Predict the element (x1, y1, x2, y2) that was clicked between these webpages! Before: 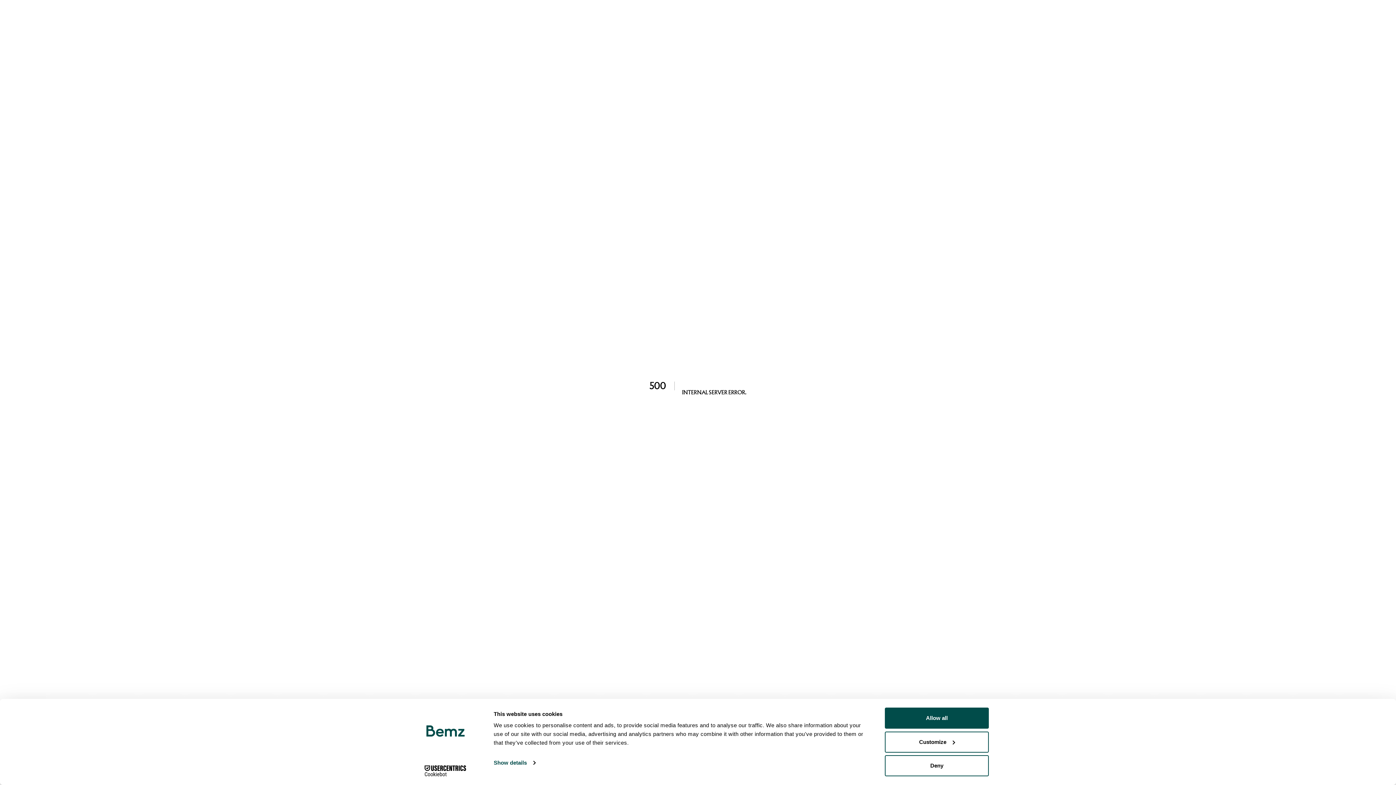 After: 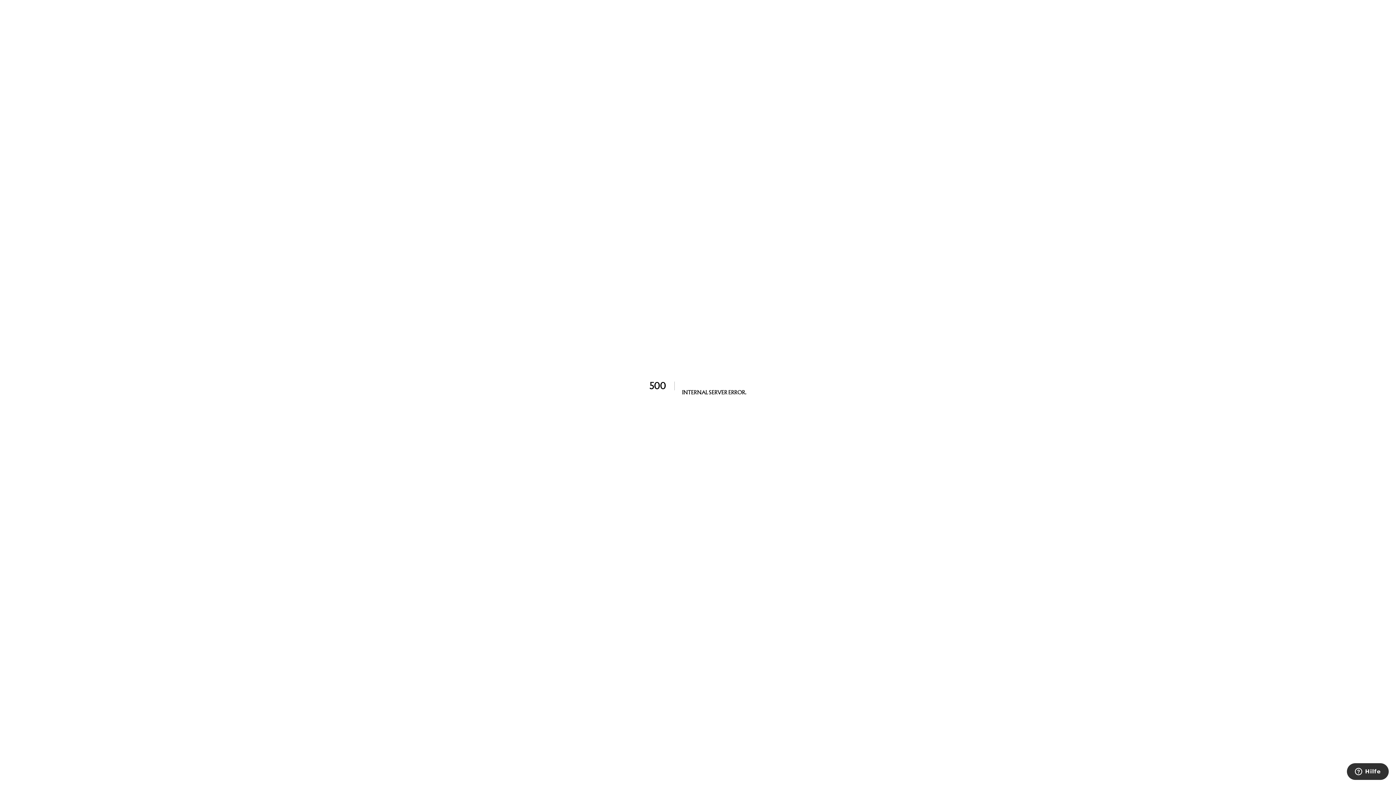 Action: bbox: (885, 708, 989, 729) label: Allow all